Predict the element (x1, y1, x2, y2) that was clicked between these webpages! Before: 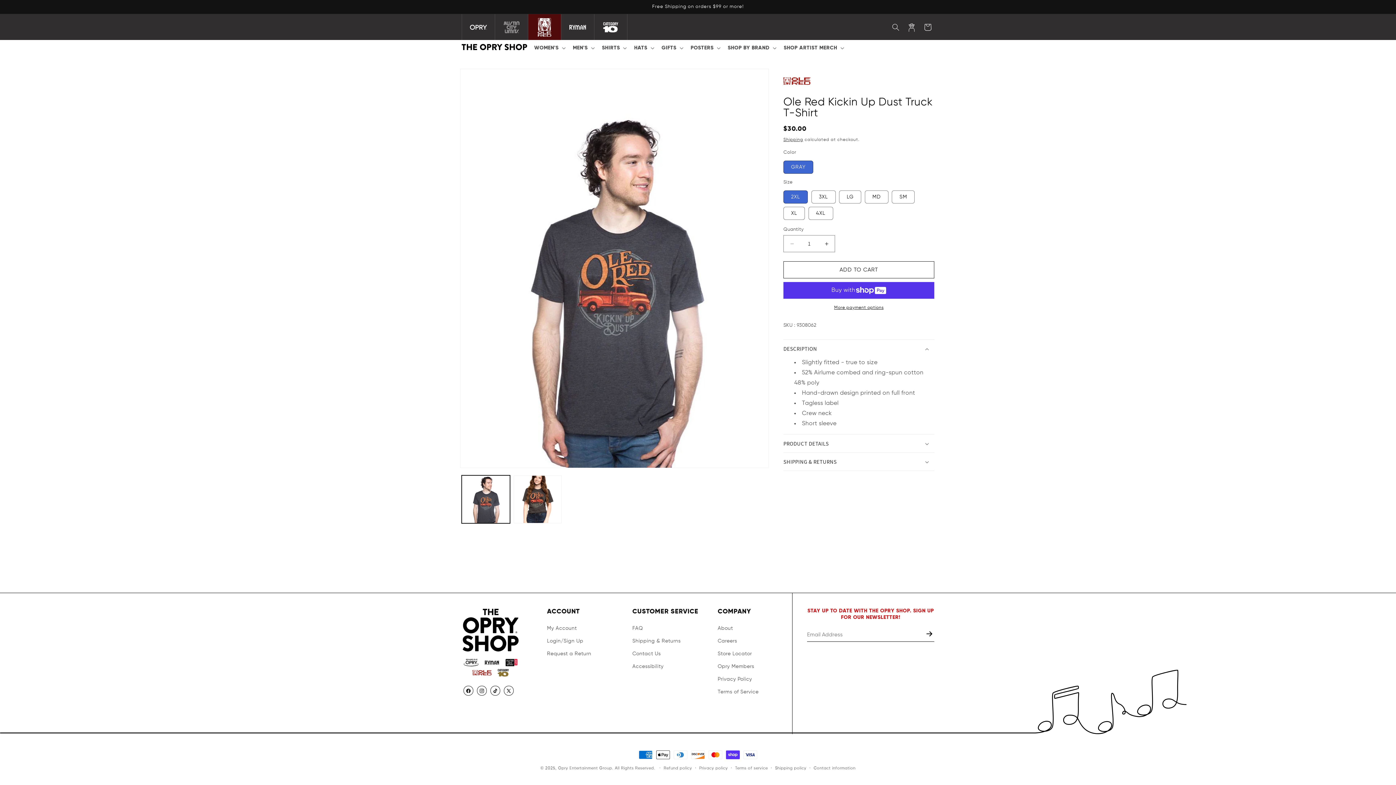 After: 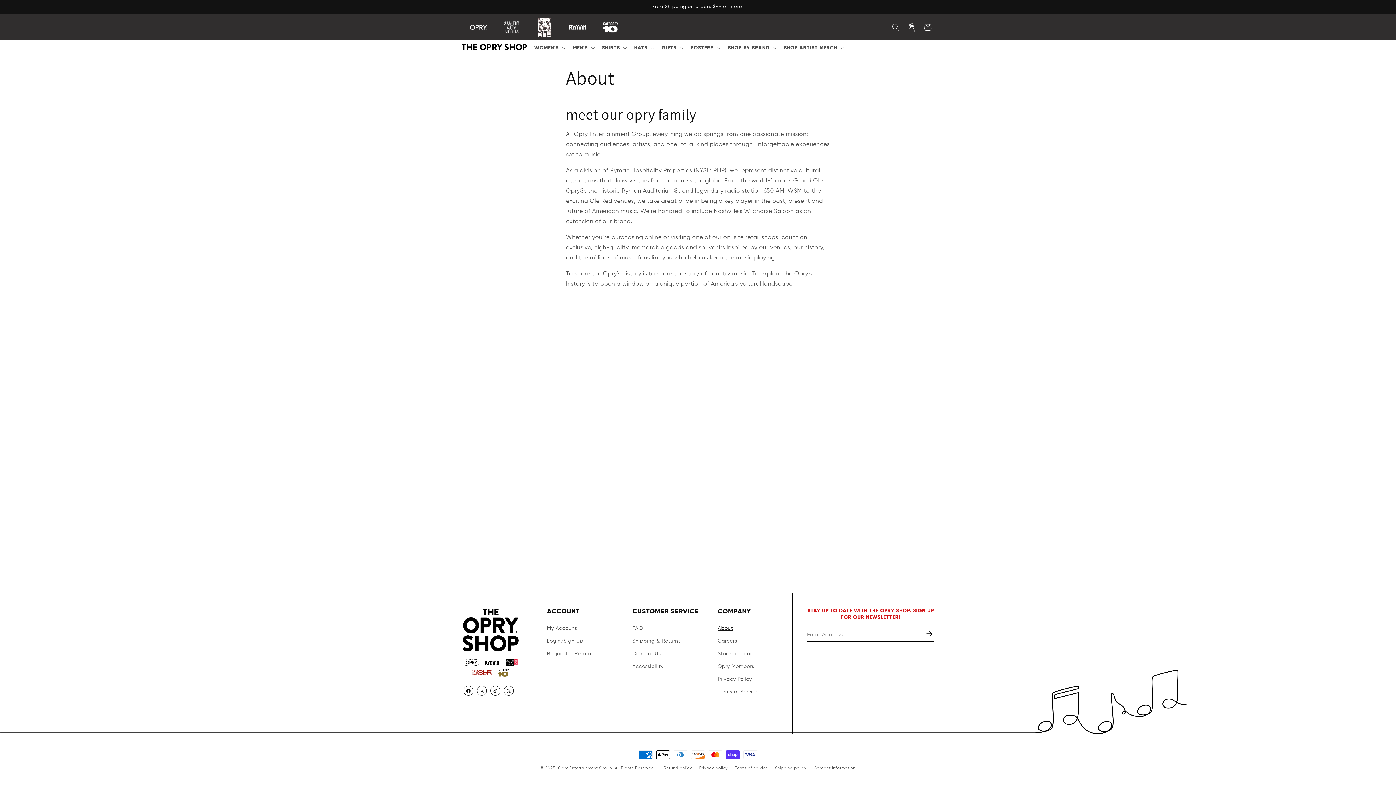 Action: label: About bbox: (717, 624, 733, 635)